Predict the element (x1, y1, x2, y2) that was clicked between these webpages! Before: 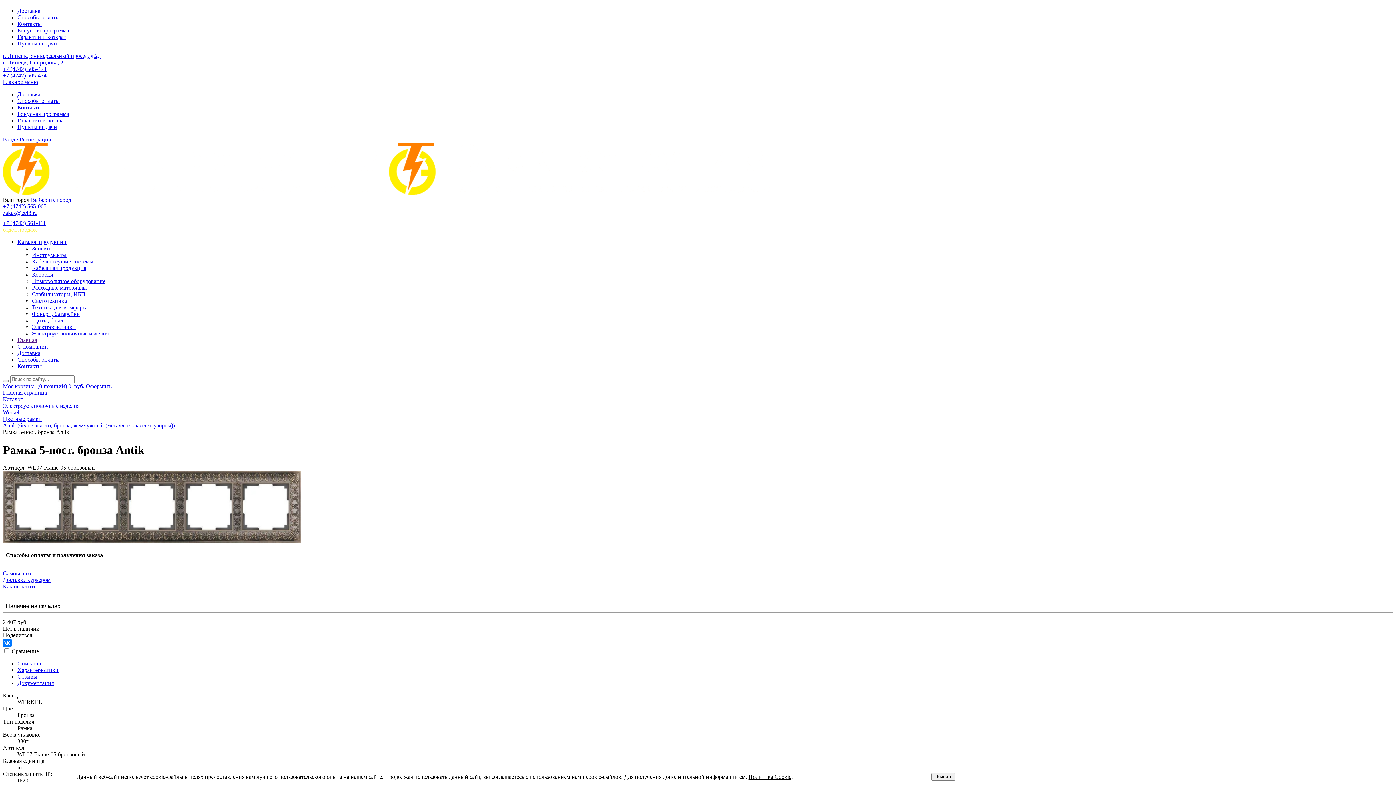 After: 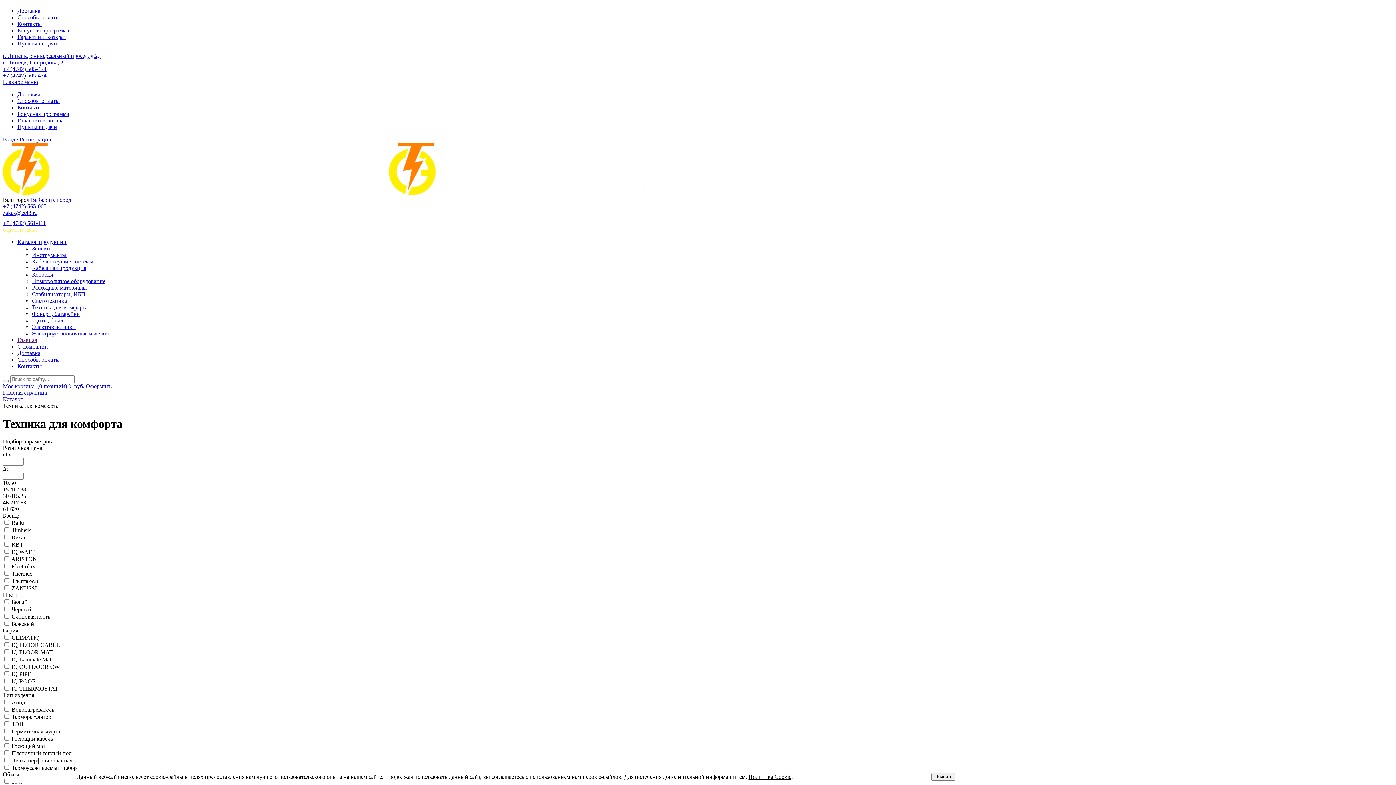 Action: bbox: (32, 304, 87, 310) label: Техника для комфорта